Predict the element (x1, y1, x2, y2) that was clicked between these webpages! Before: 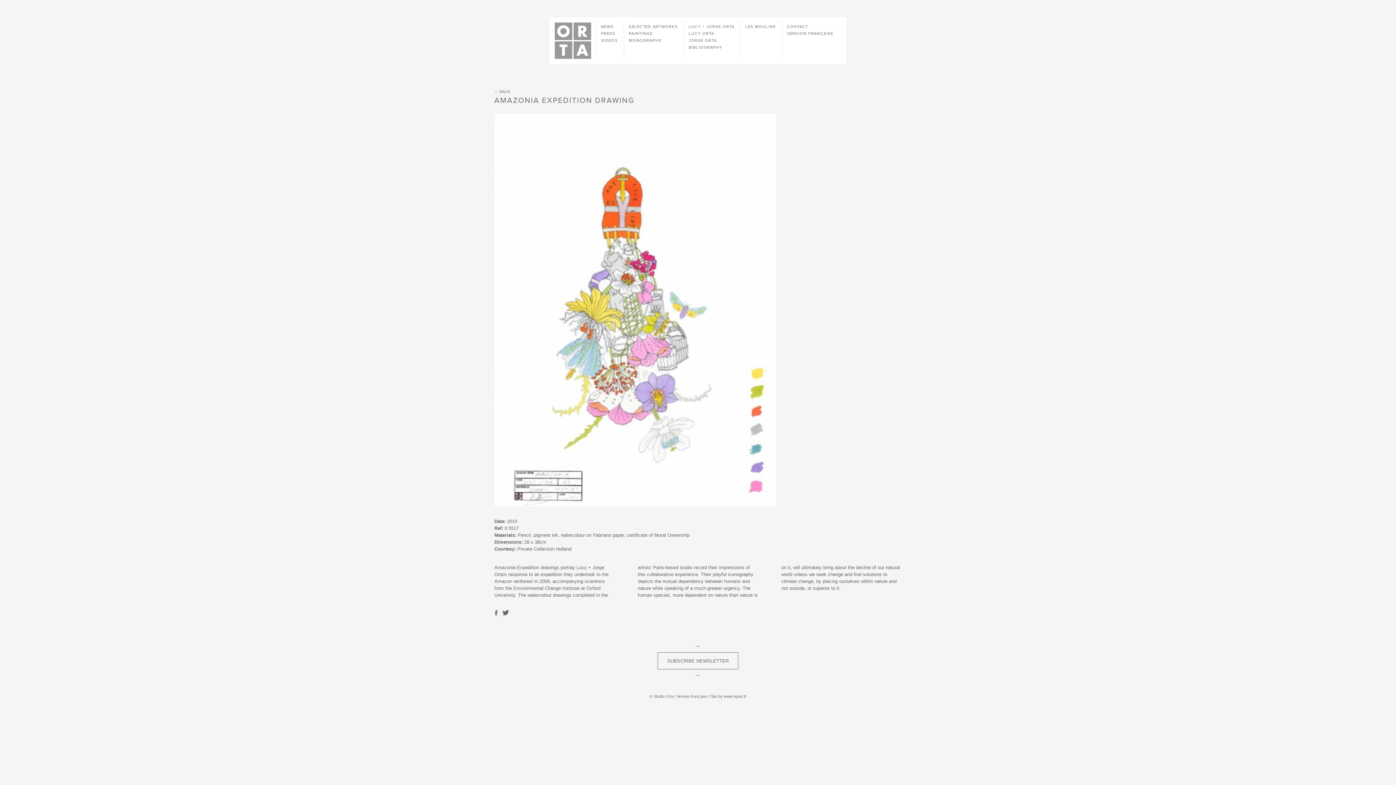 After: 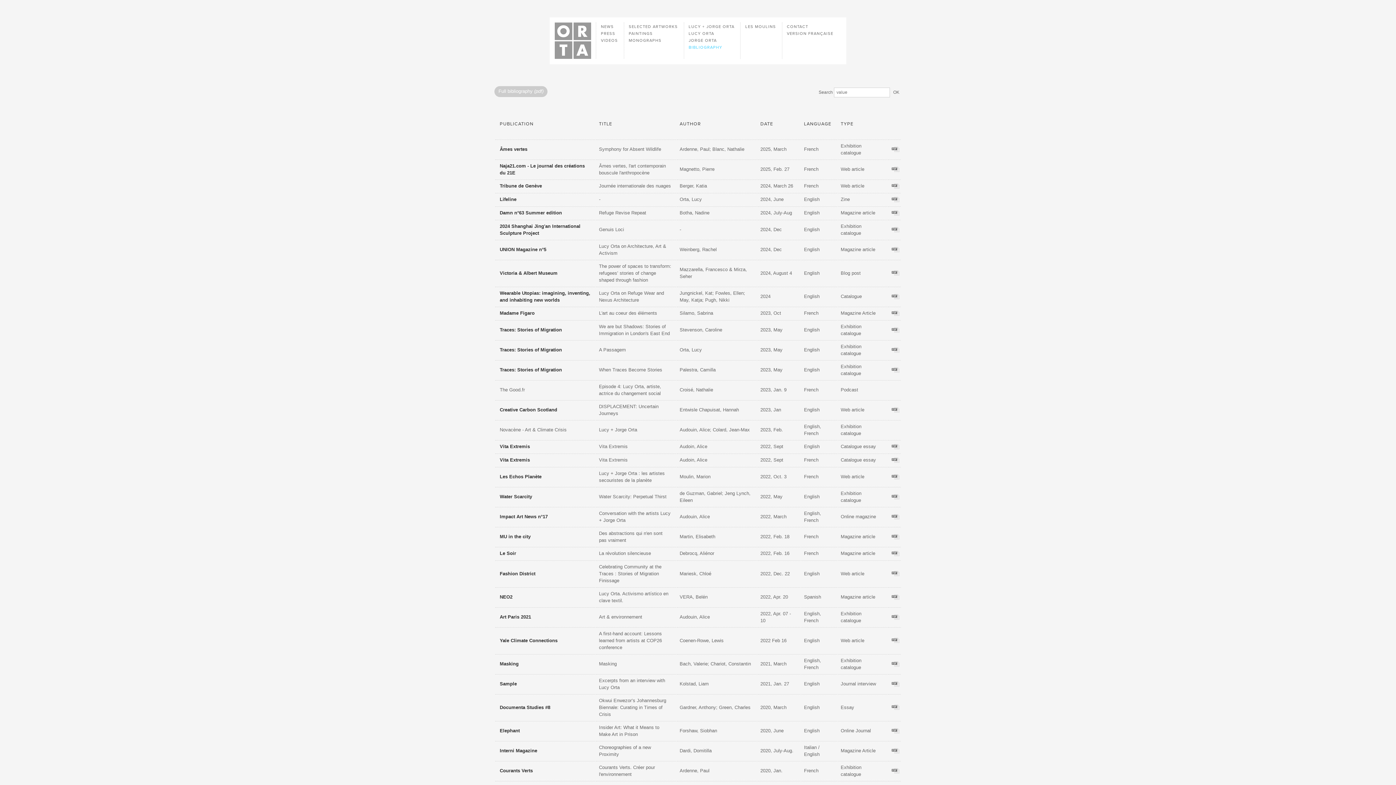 Action: label: BIBLIOGRAPHY bbox: (688, 45, 722, 49)